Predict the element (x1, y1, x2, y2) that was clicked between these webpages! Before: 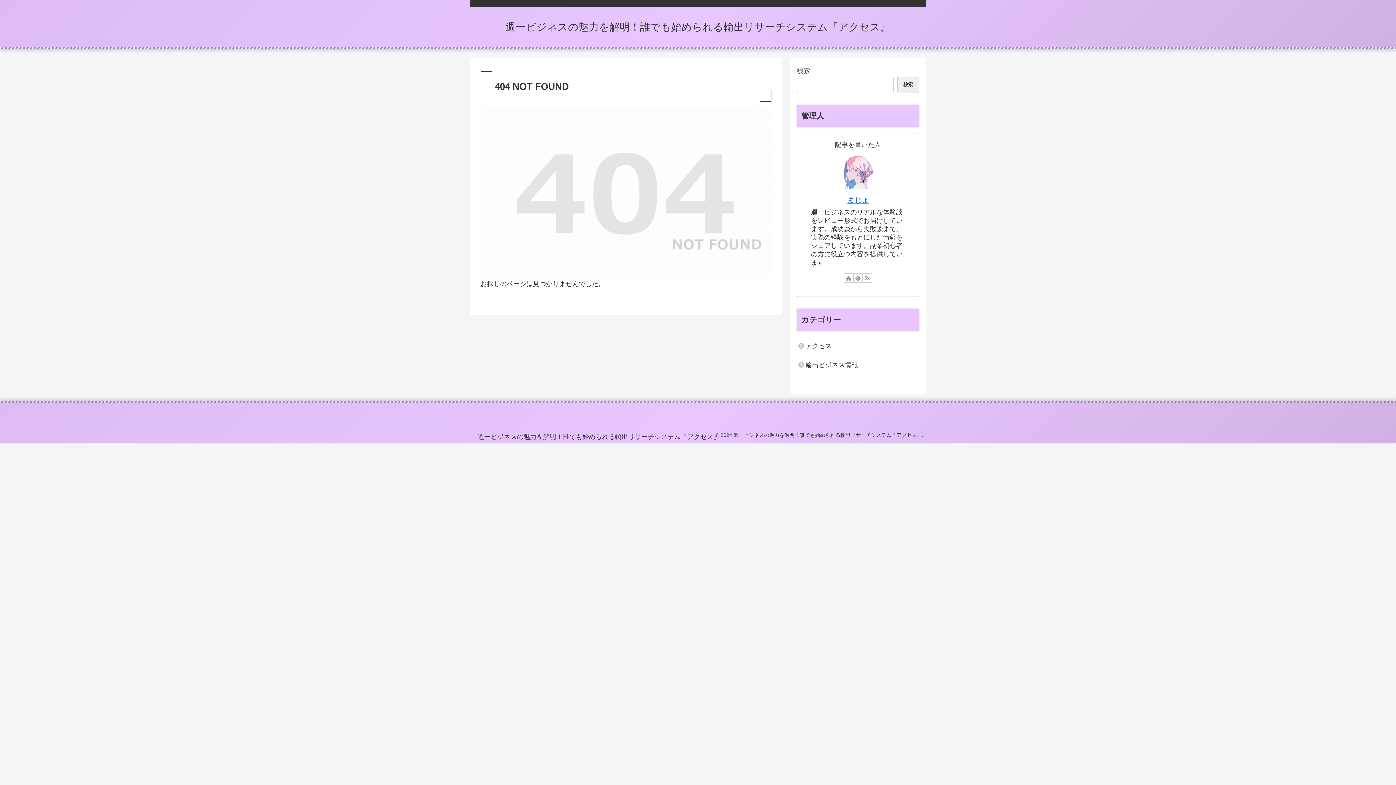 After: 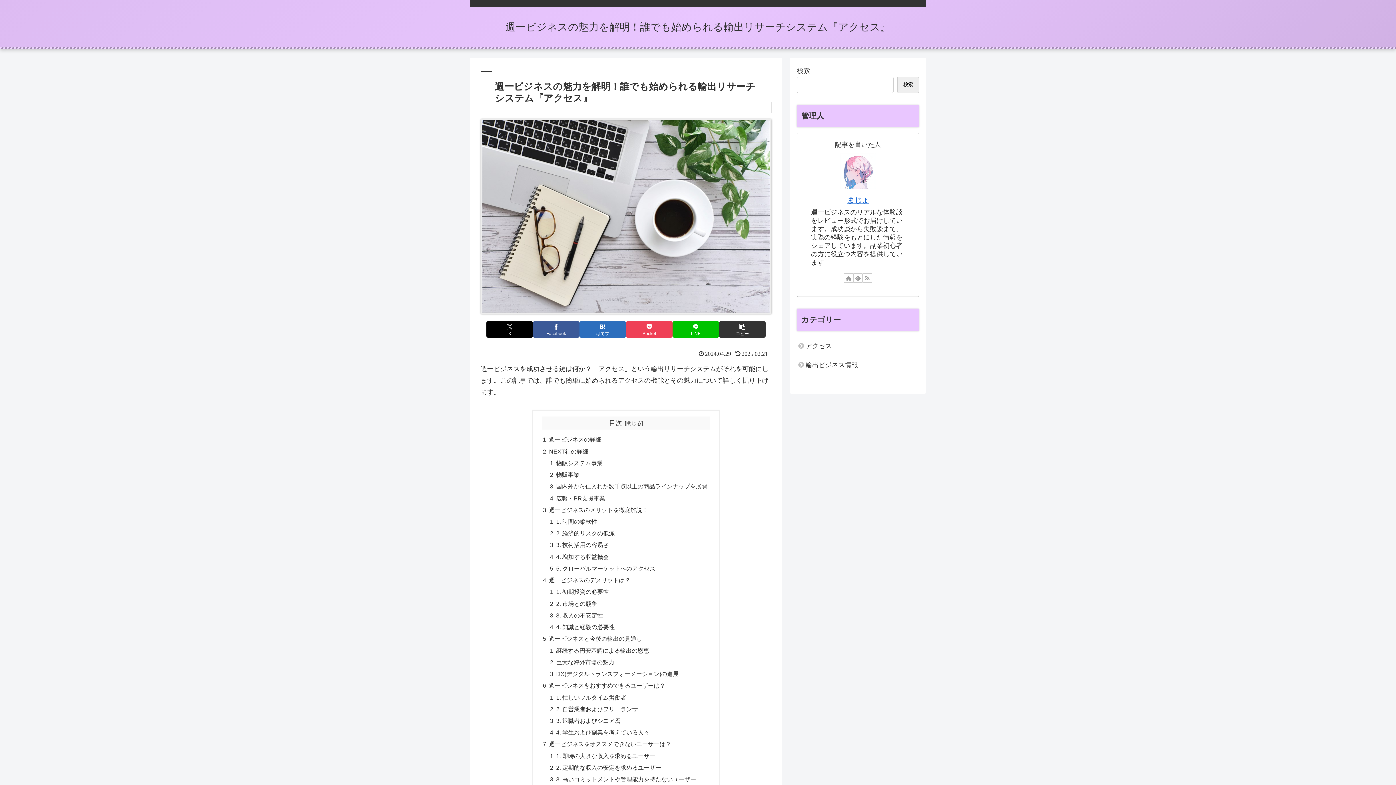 Action: bbox: (472, 434, 725, 440) label: 週一ビジネスの魅力を解明！誰でも始められる輸出リサーチシステム『アクセス』